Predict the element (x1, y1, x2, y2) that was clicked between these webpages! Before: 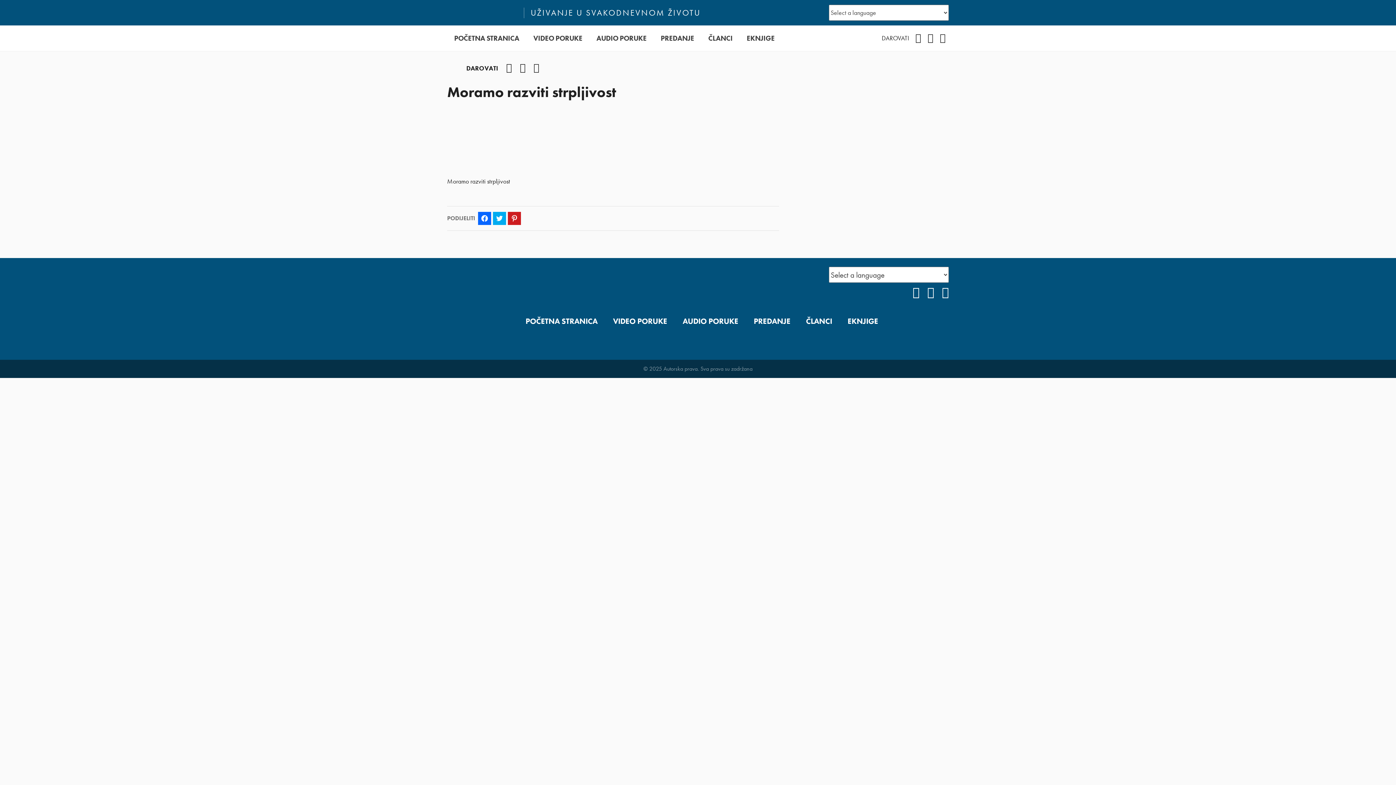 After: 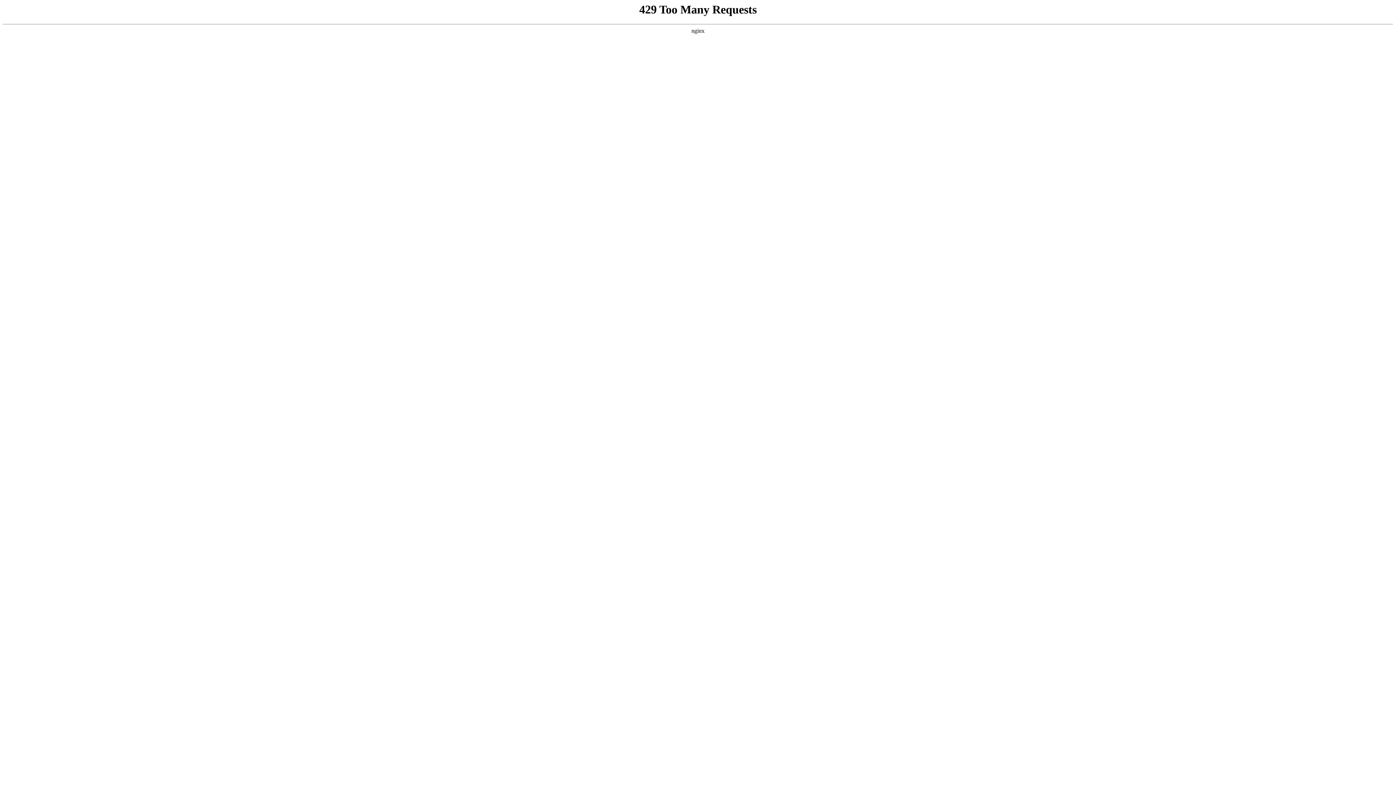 Action: bbox: (589, 25, 653, 51) label: AUDIO PORUKE